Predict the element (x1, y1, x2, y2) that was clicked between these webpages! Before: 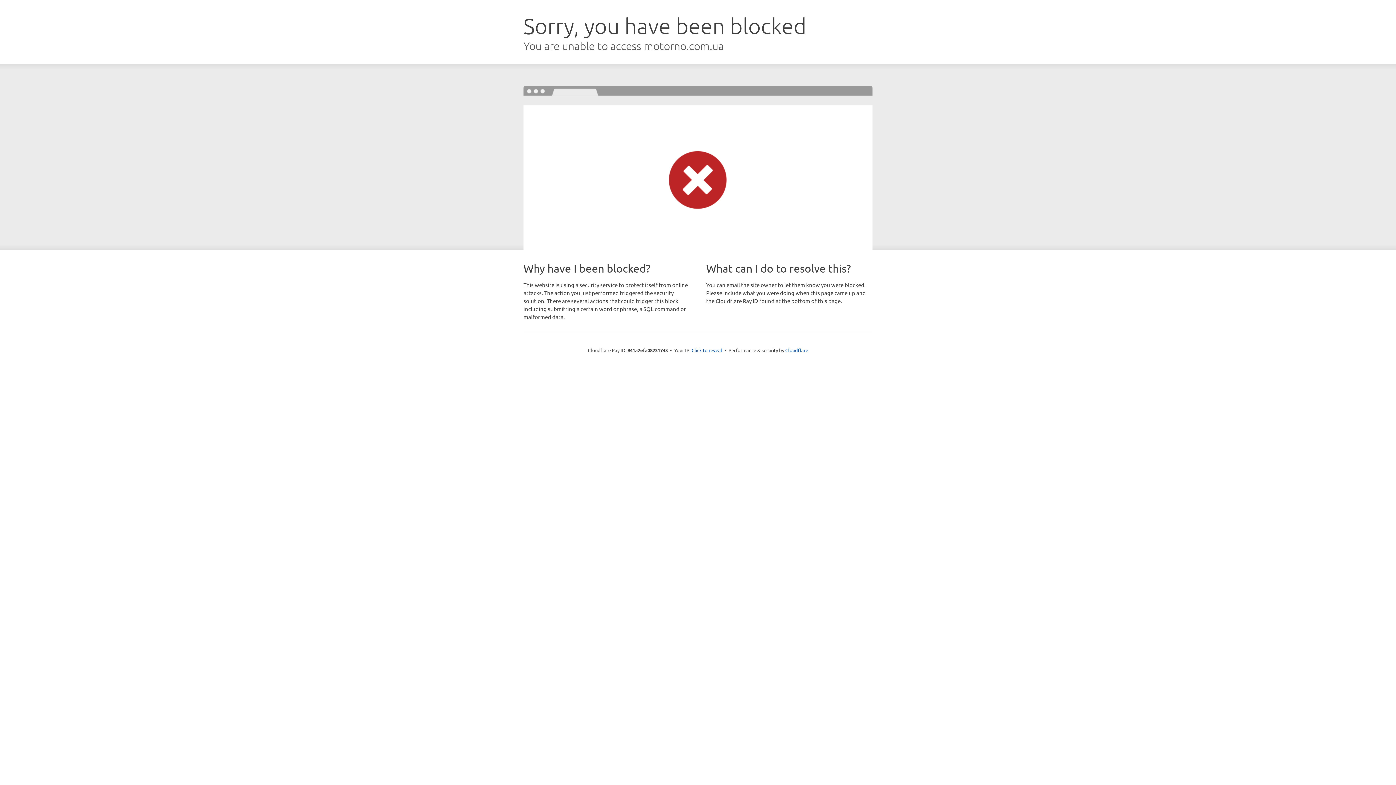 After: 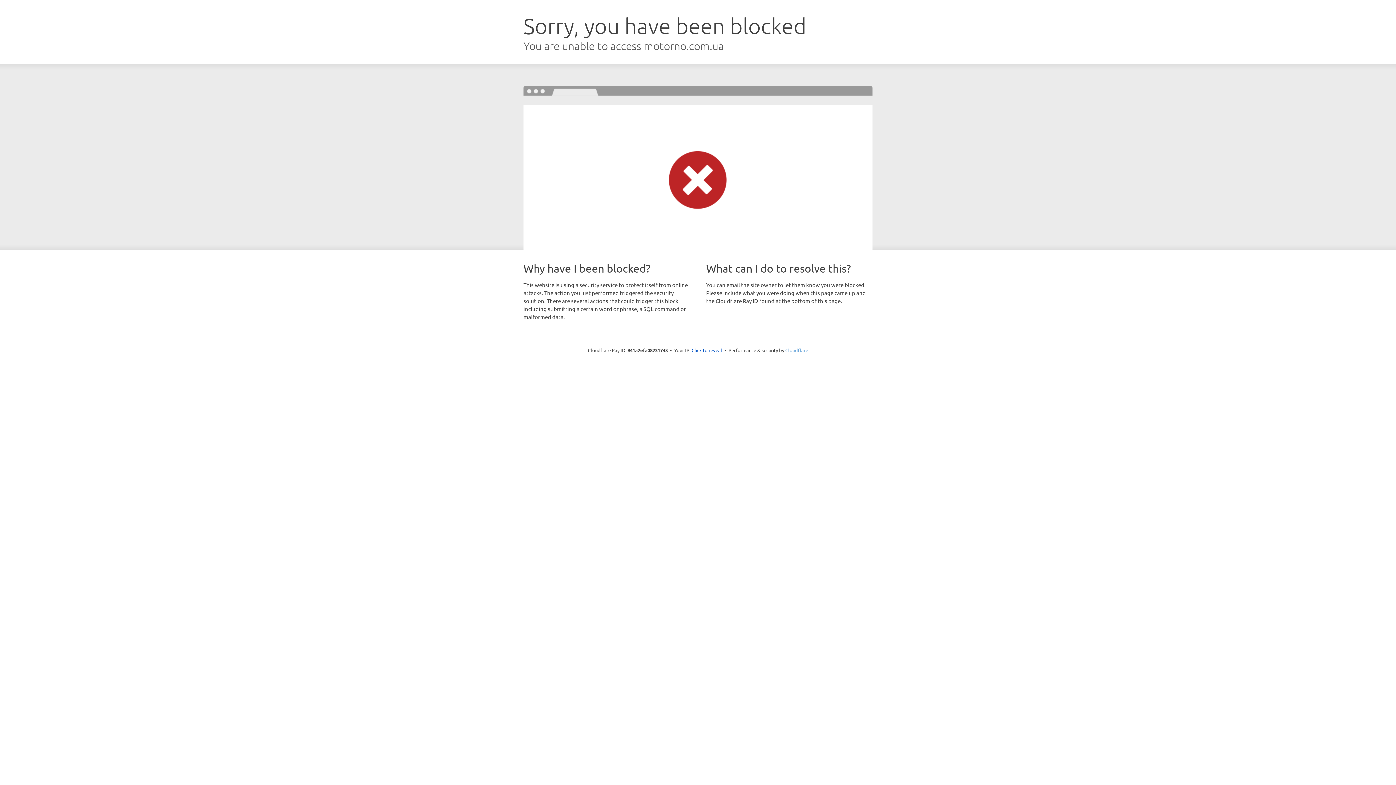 Action: label: Cloudflare bbox: (785, 347, 808, 353)